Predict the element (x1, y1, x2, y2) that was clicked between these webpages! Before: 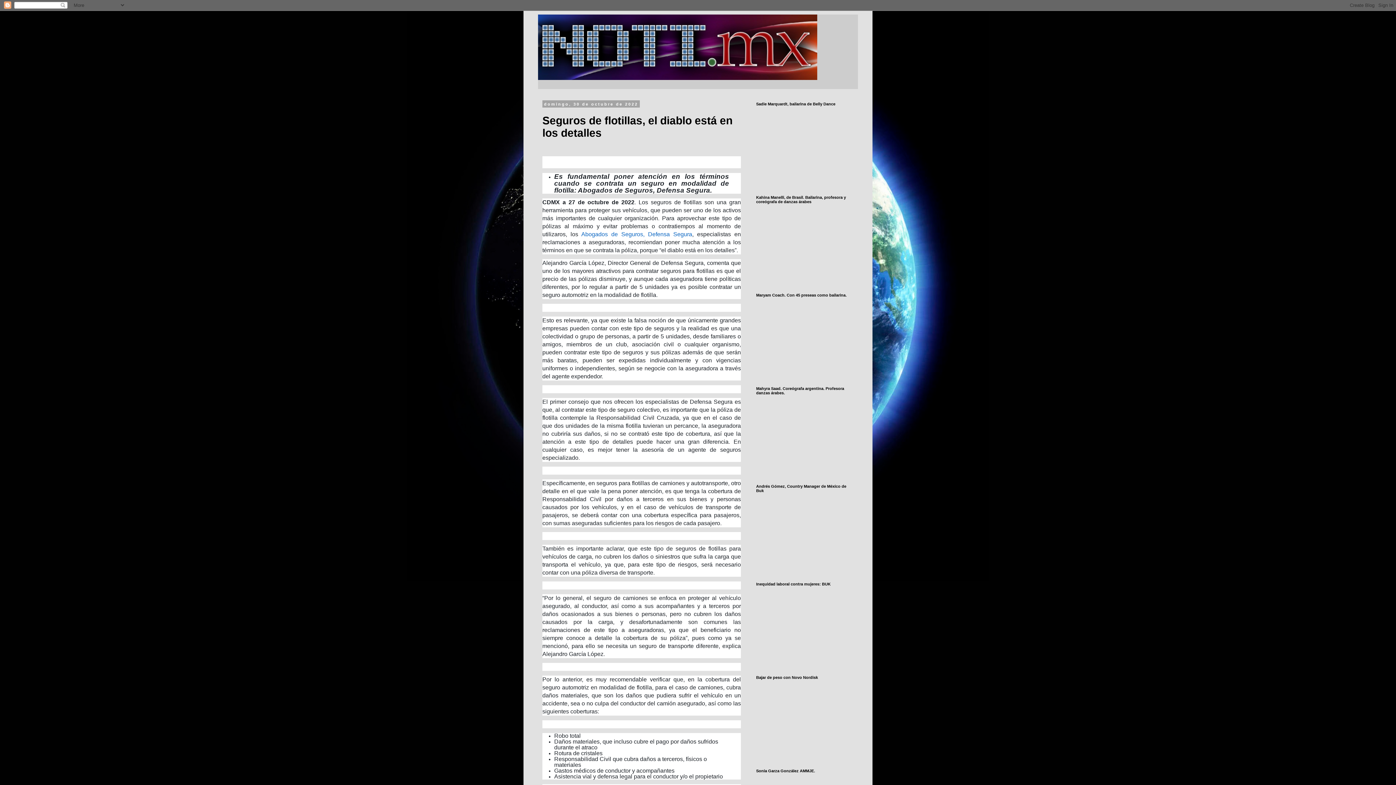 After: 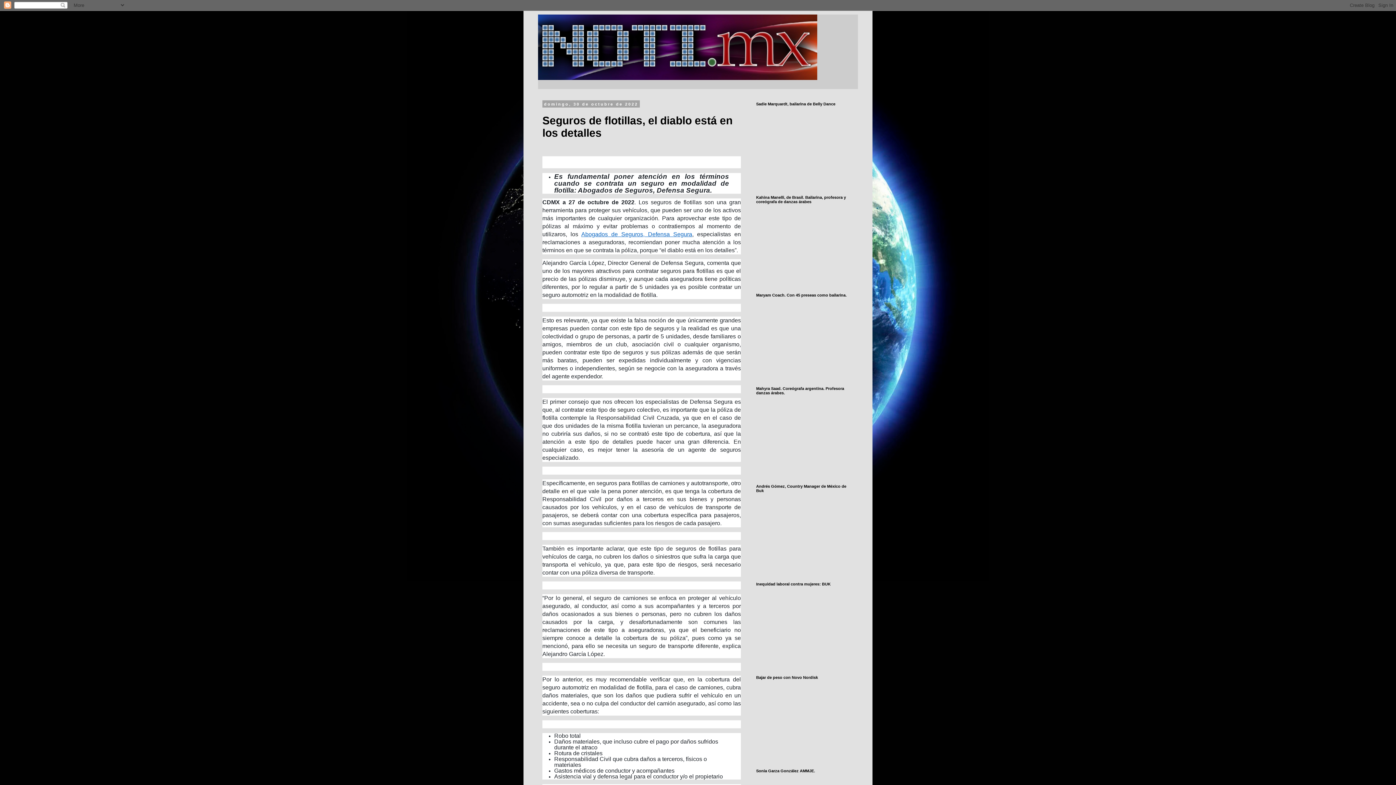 Action: bbox: (581, 231, 692, 237) label: Abogados de Seguros, Defensa Segura